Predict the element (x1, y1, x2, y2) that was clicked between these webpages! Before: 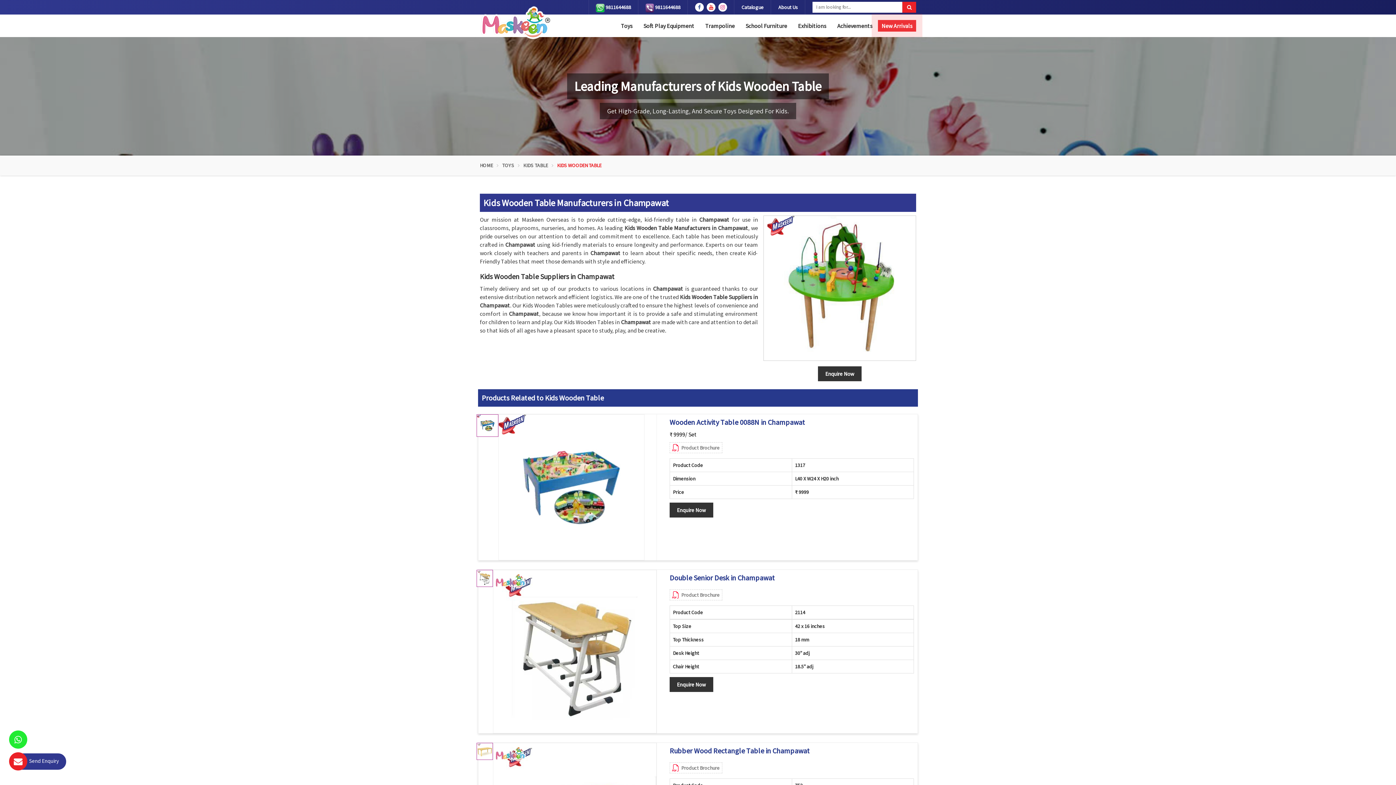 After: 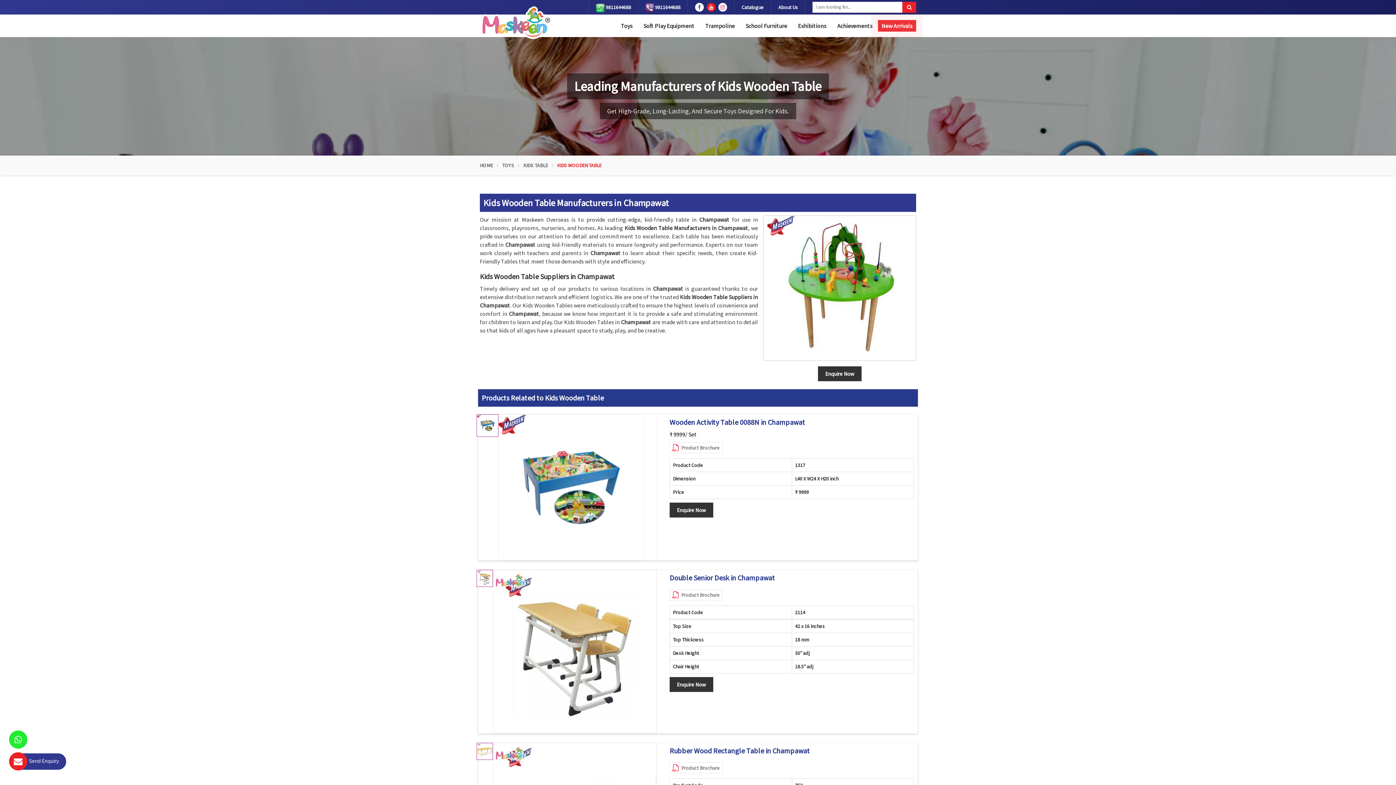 Action: bbox: (706, 2, 715, 11)